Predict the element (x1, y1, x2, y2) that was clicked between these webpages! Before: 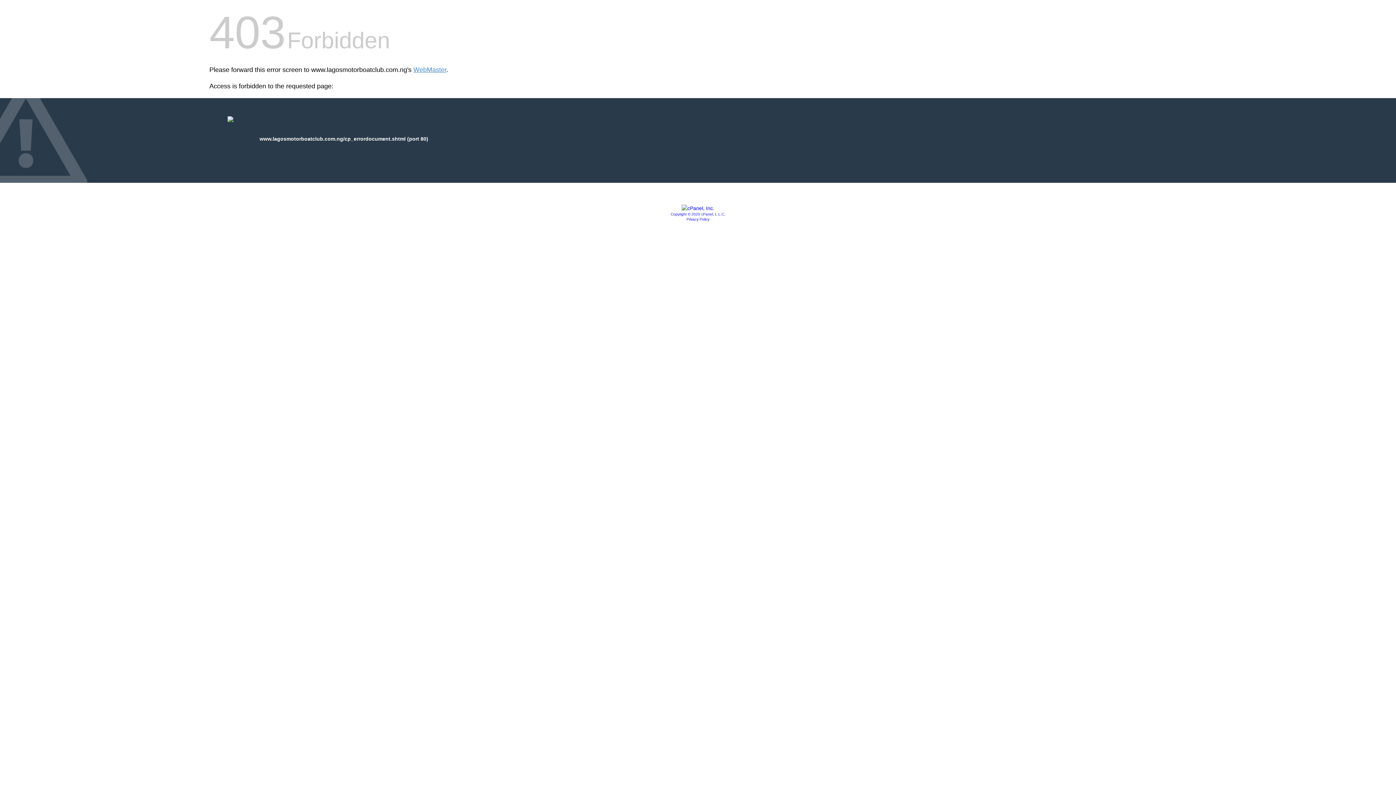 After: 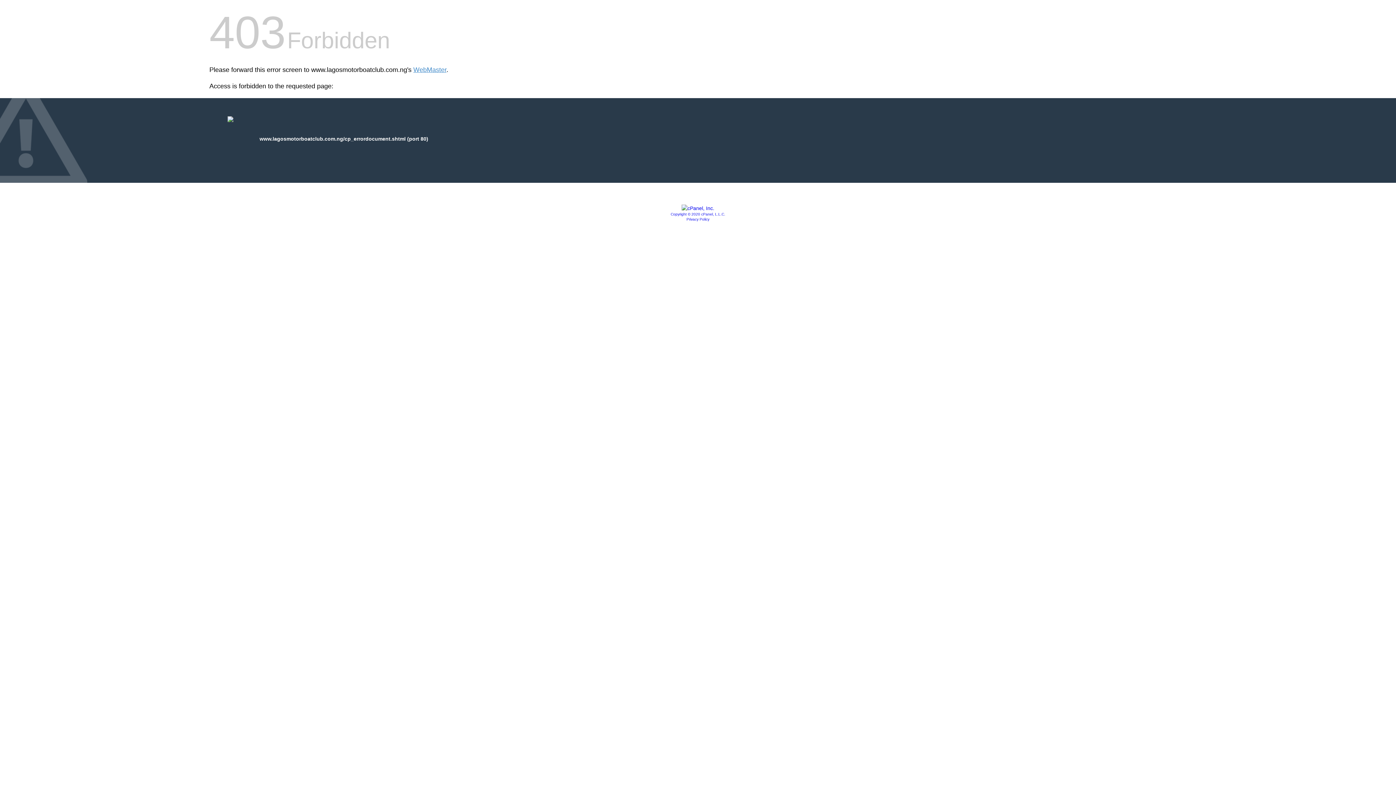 Action: bbox: (681, 205, 714, 211)